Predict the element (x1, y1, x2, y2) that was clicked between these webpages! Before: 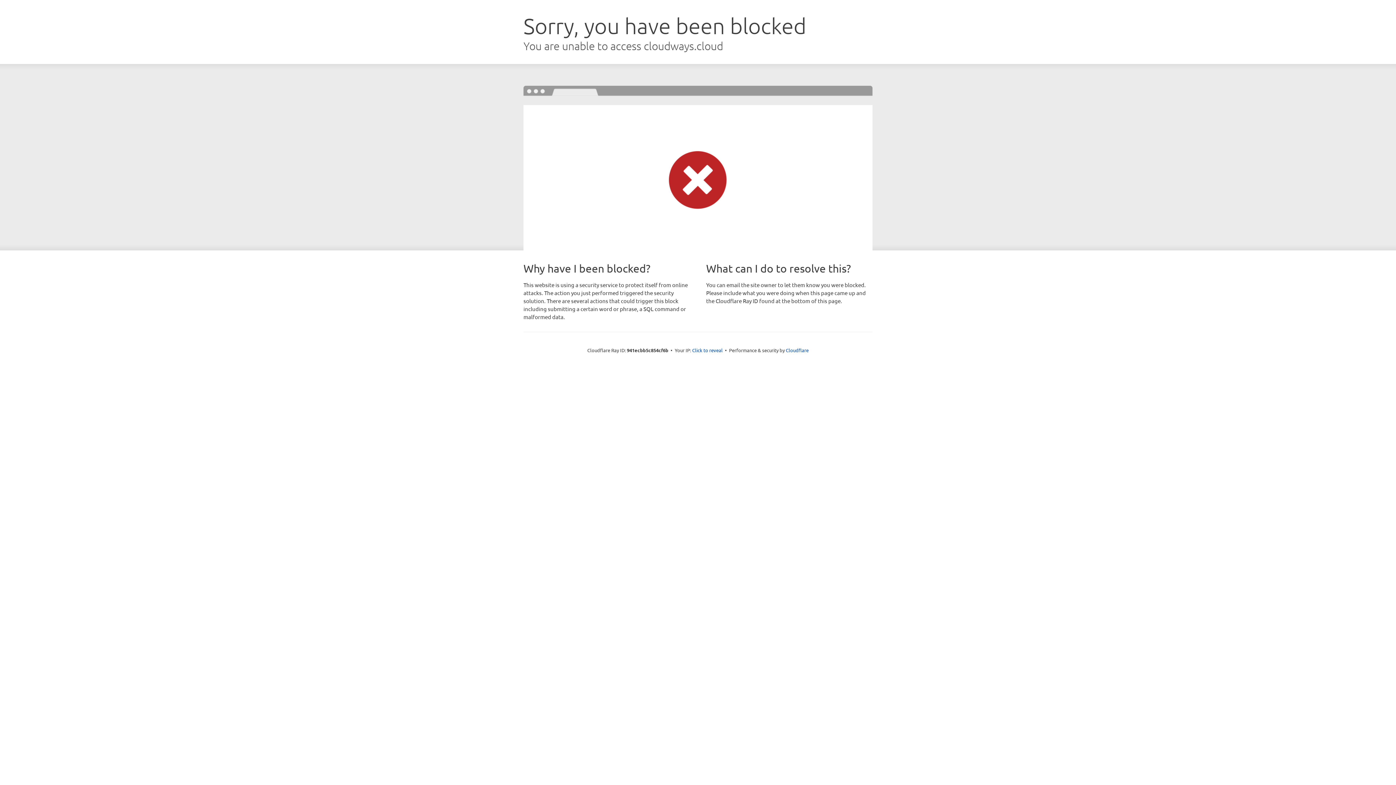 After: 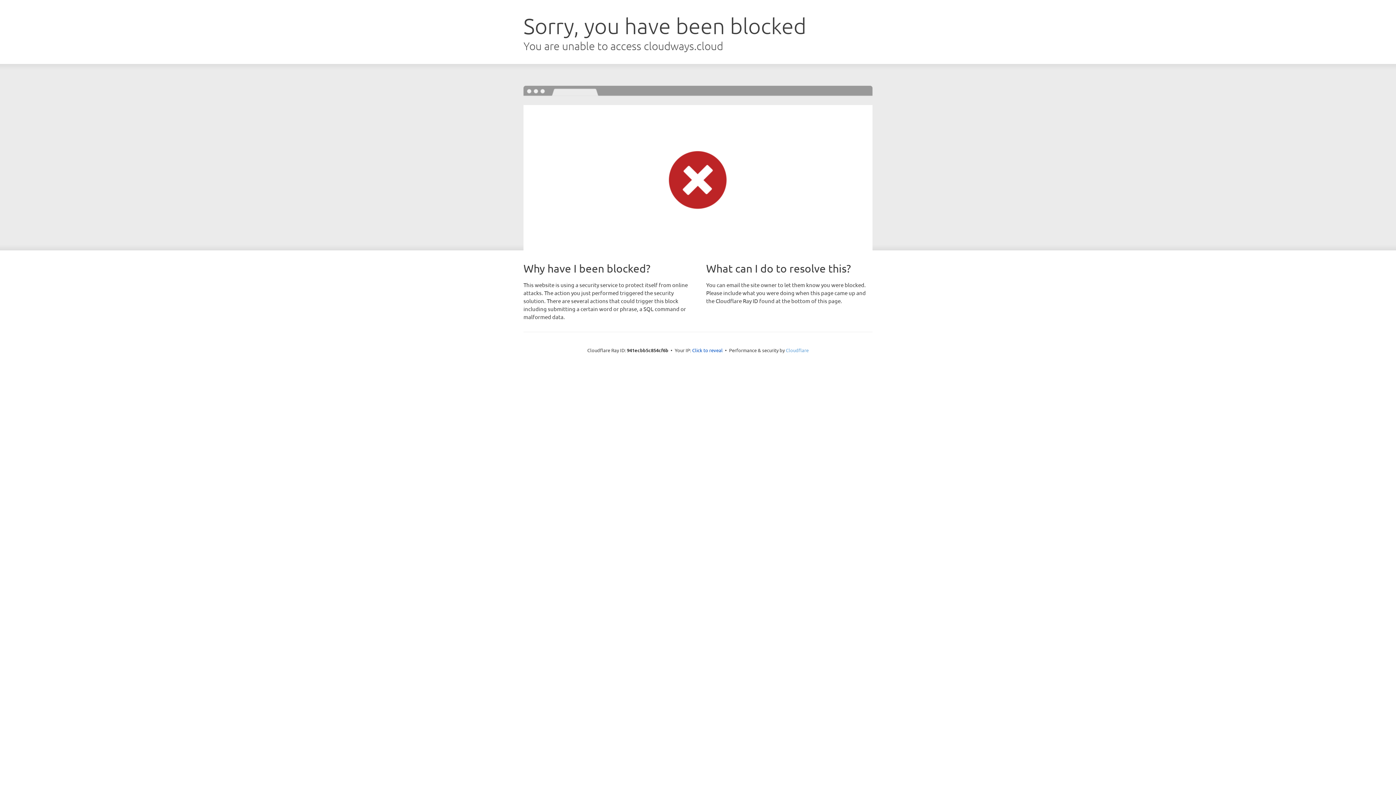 Action: bbox: (786, 347, 808, 353) label: Cloudflare